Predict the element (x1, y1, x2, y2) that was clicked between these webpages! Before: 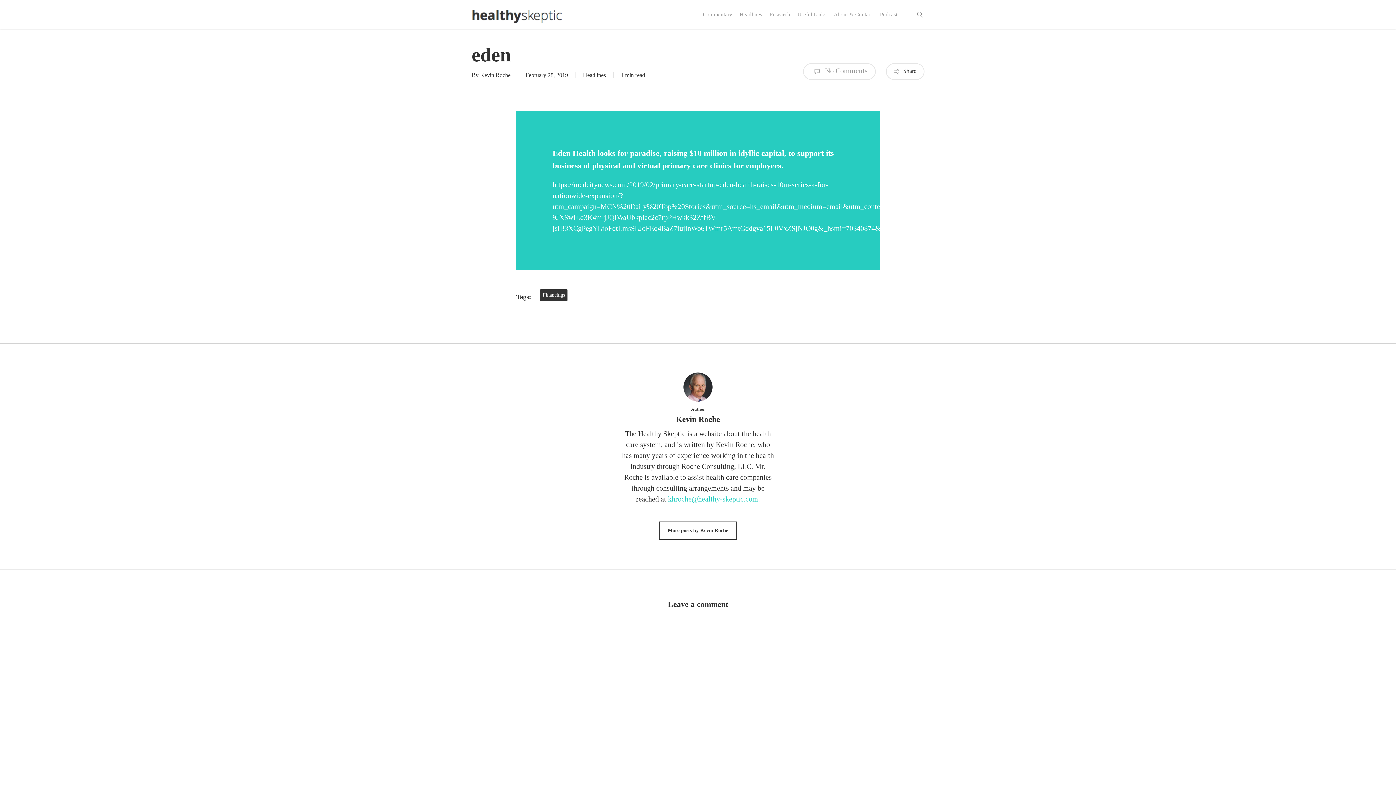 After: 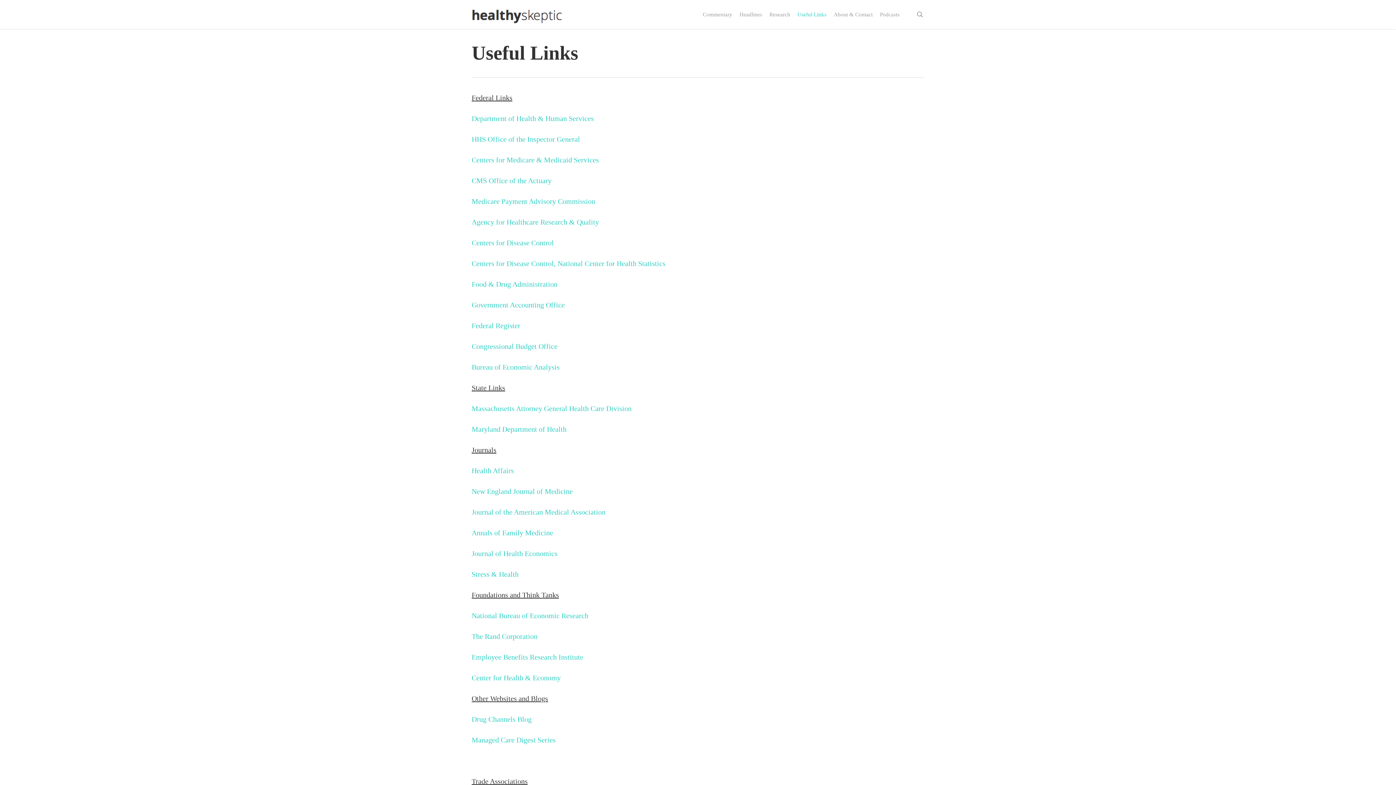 Action: label: Useful Links bbox: (794, 11, 830, 17)